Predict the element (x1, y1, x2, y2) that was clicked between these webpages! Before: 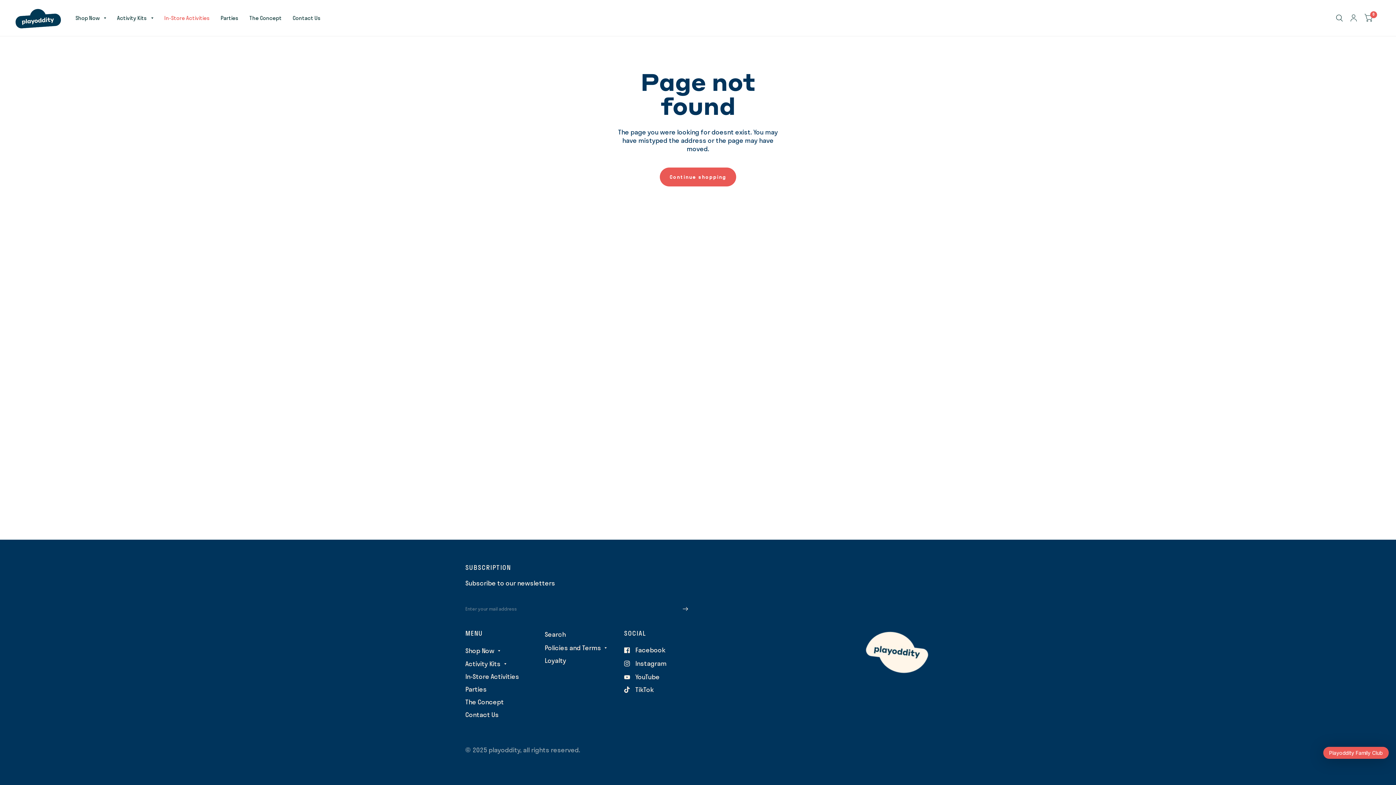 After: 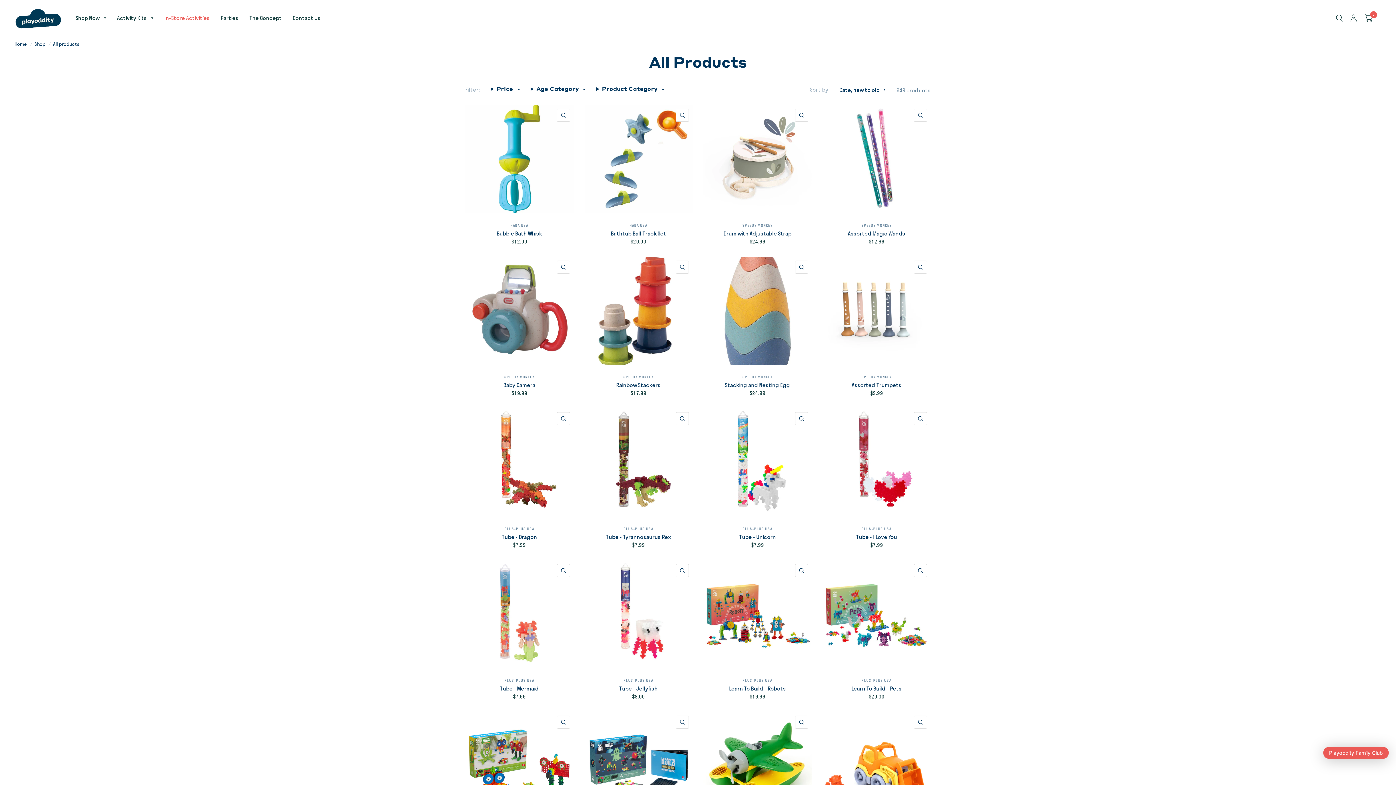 Action: label: Shop Now bbox: (75, 11, 106, 24)